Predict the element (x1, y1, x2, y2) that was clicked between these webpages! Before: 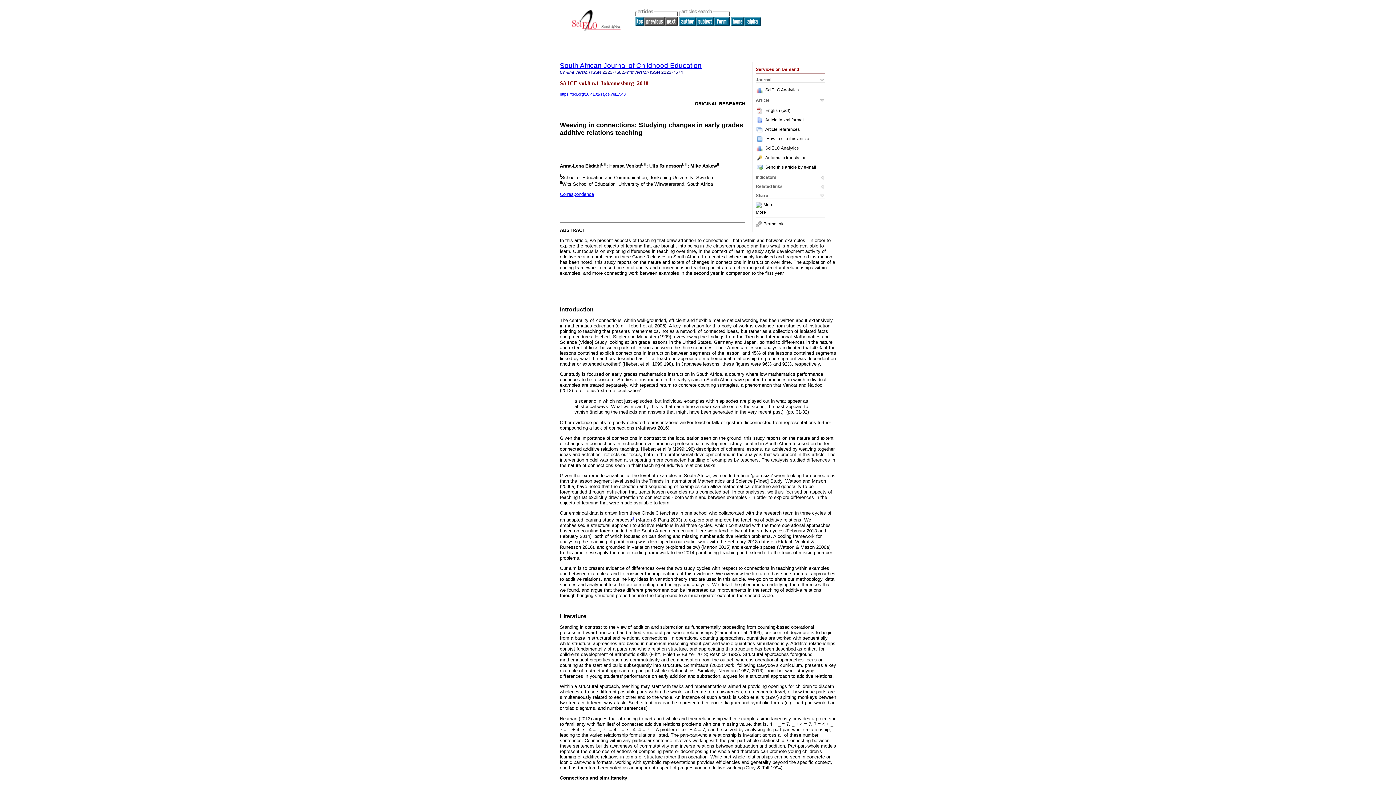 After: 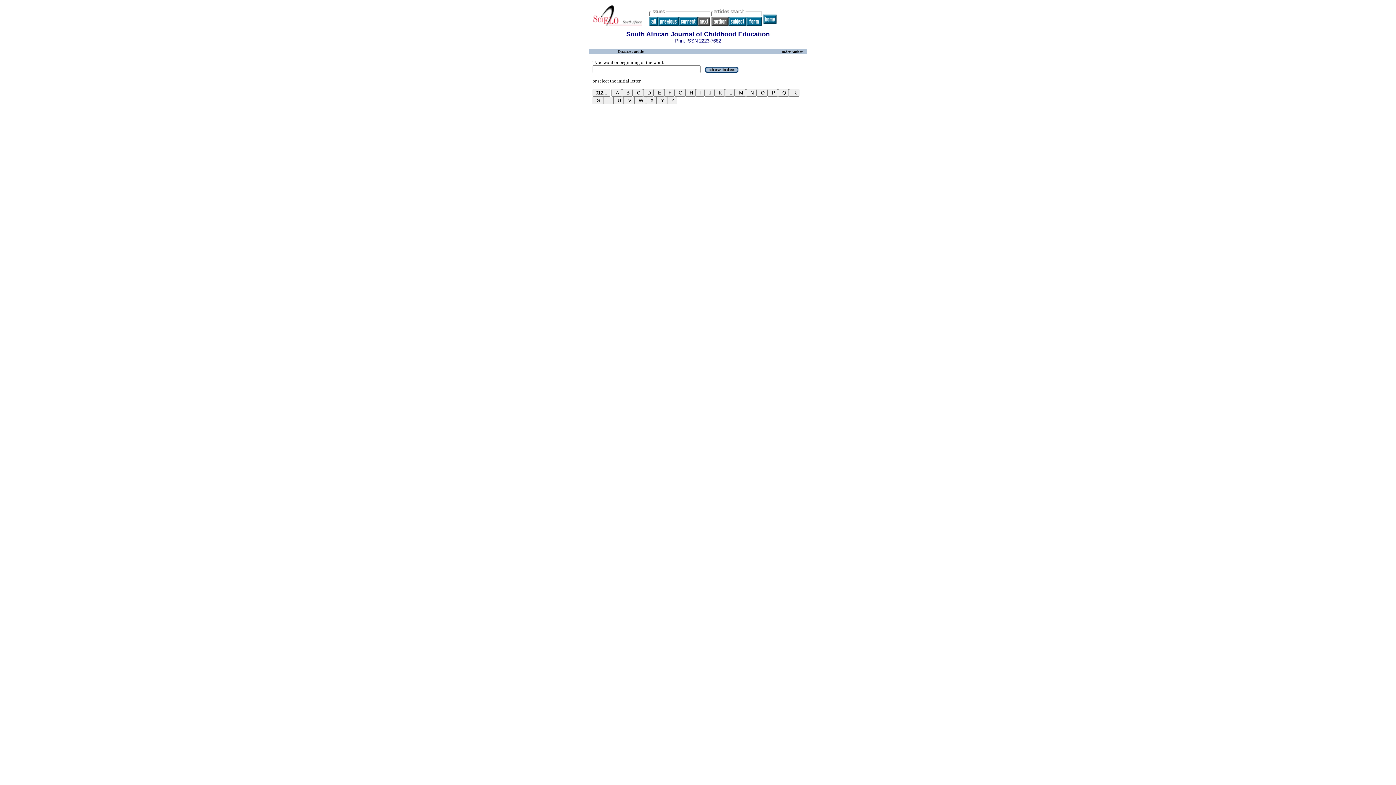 Action: bbox: (679, 21, 696, 26)